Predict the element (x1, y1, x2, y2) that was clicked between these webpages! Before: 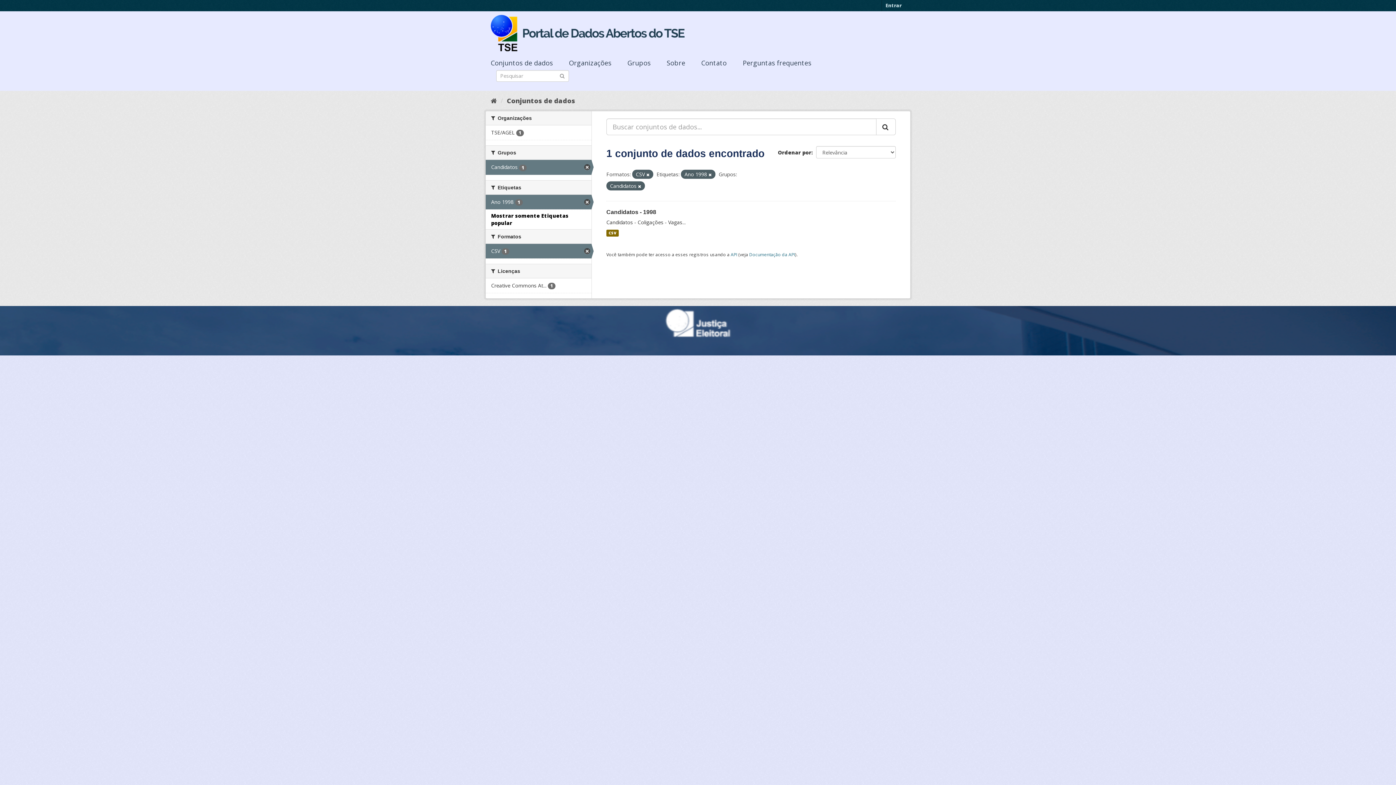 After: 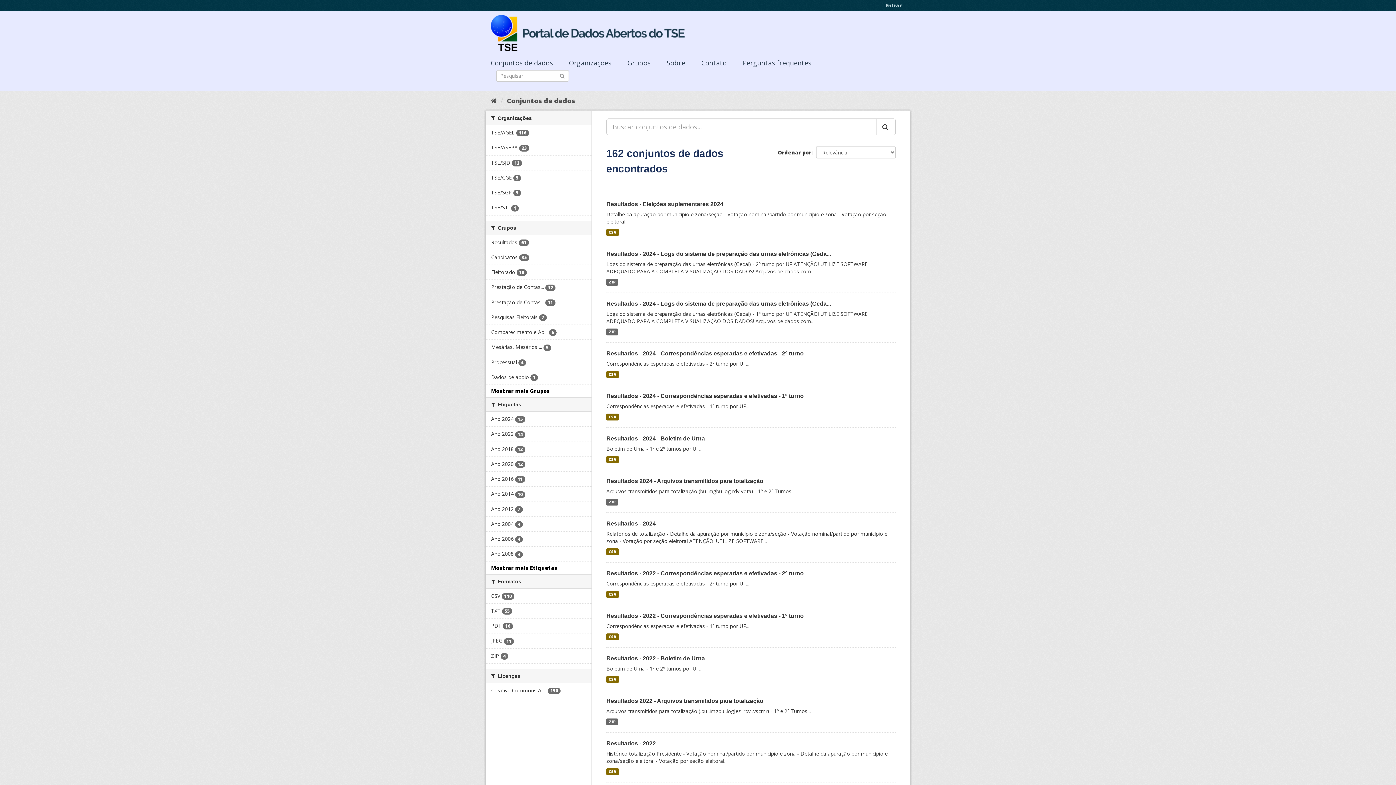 Action: label: Conjuntos de dados bbox: (506, 96, 575, 105)